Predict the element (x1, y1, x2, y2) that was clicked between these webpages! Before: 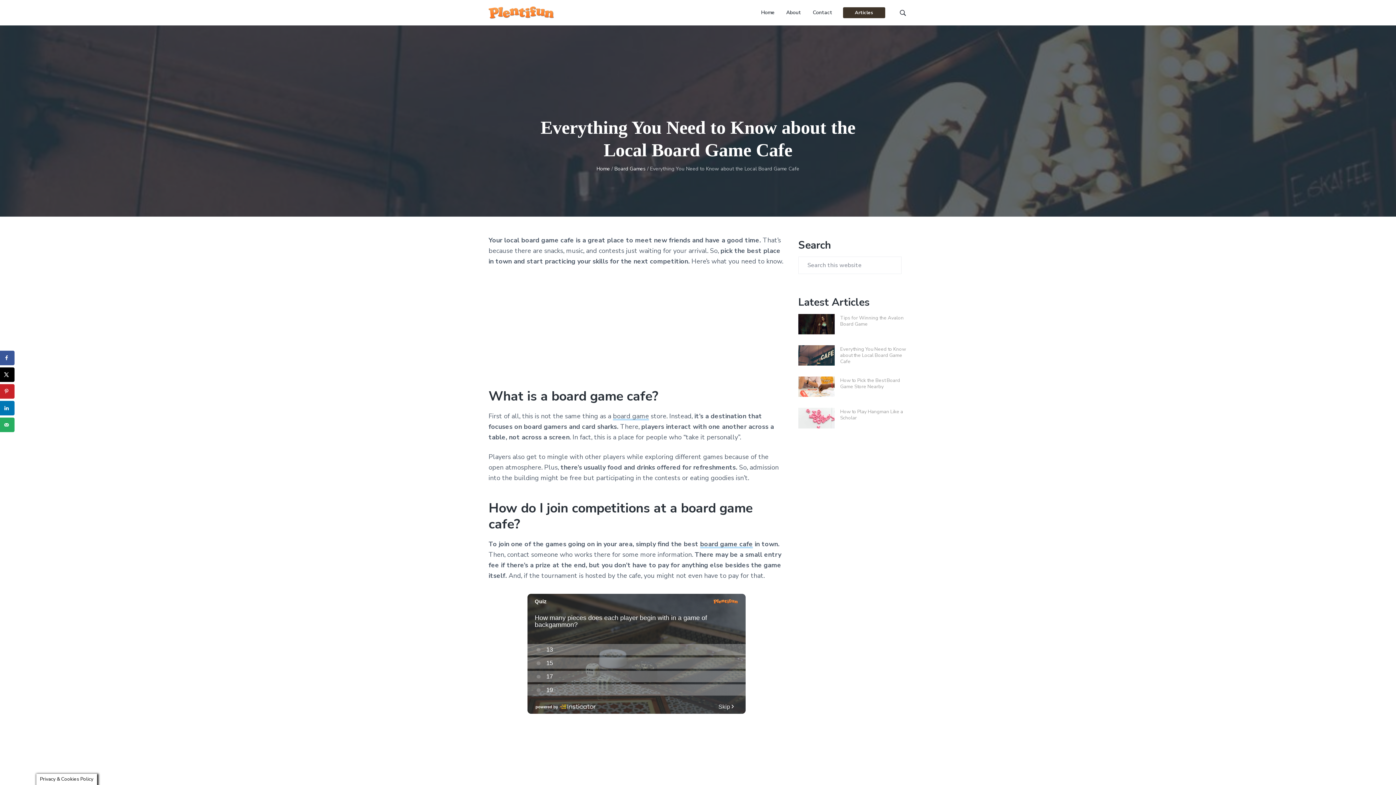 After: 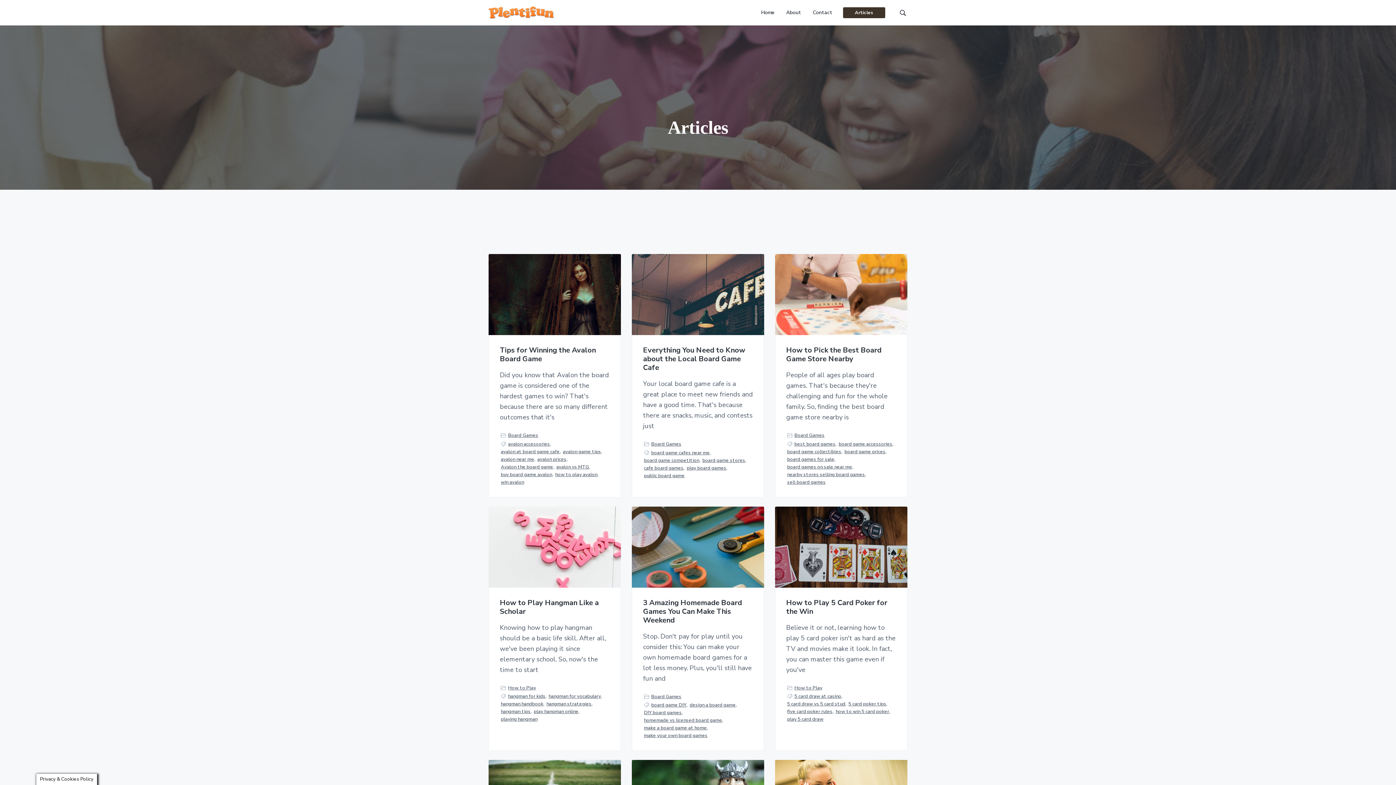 Action: label: Articles bbox: (843, 6, 884, 18)